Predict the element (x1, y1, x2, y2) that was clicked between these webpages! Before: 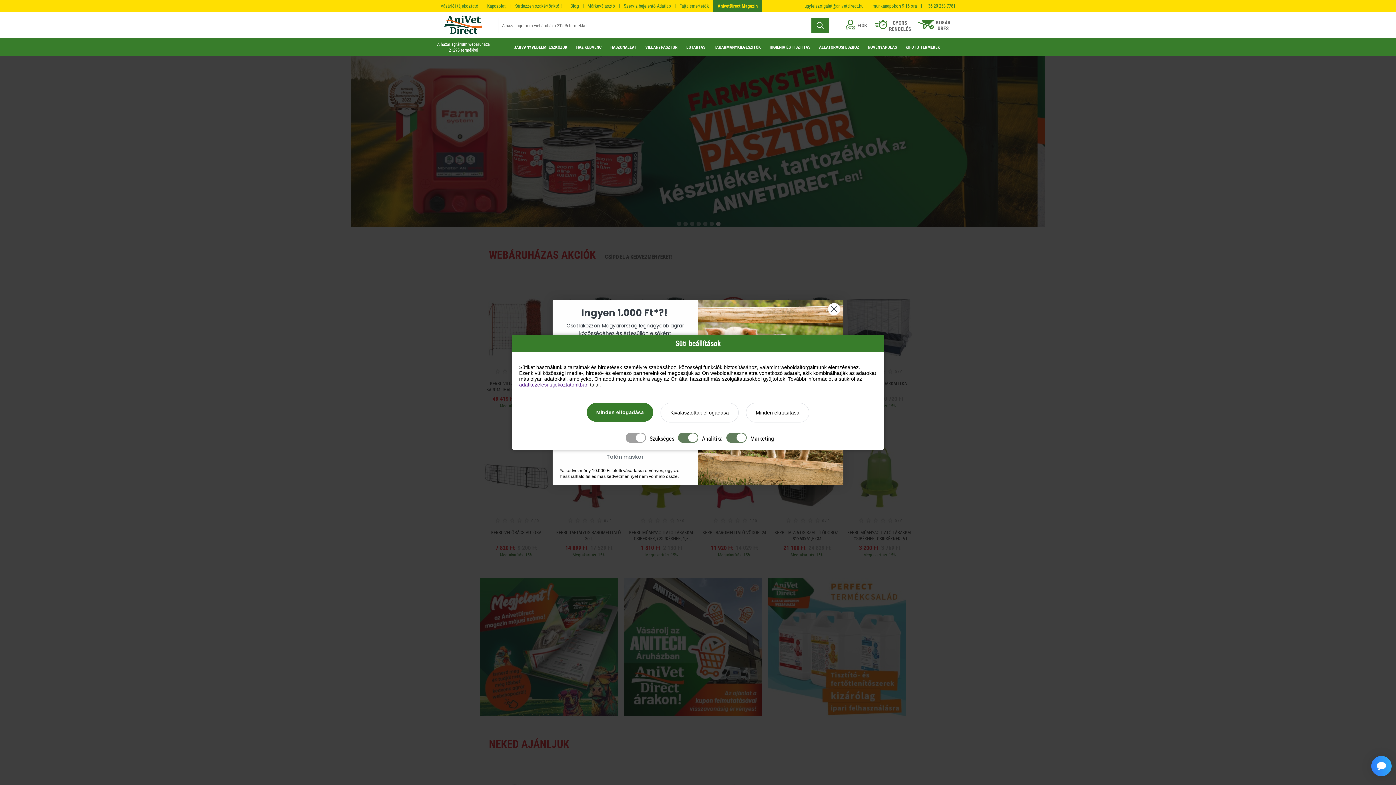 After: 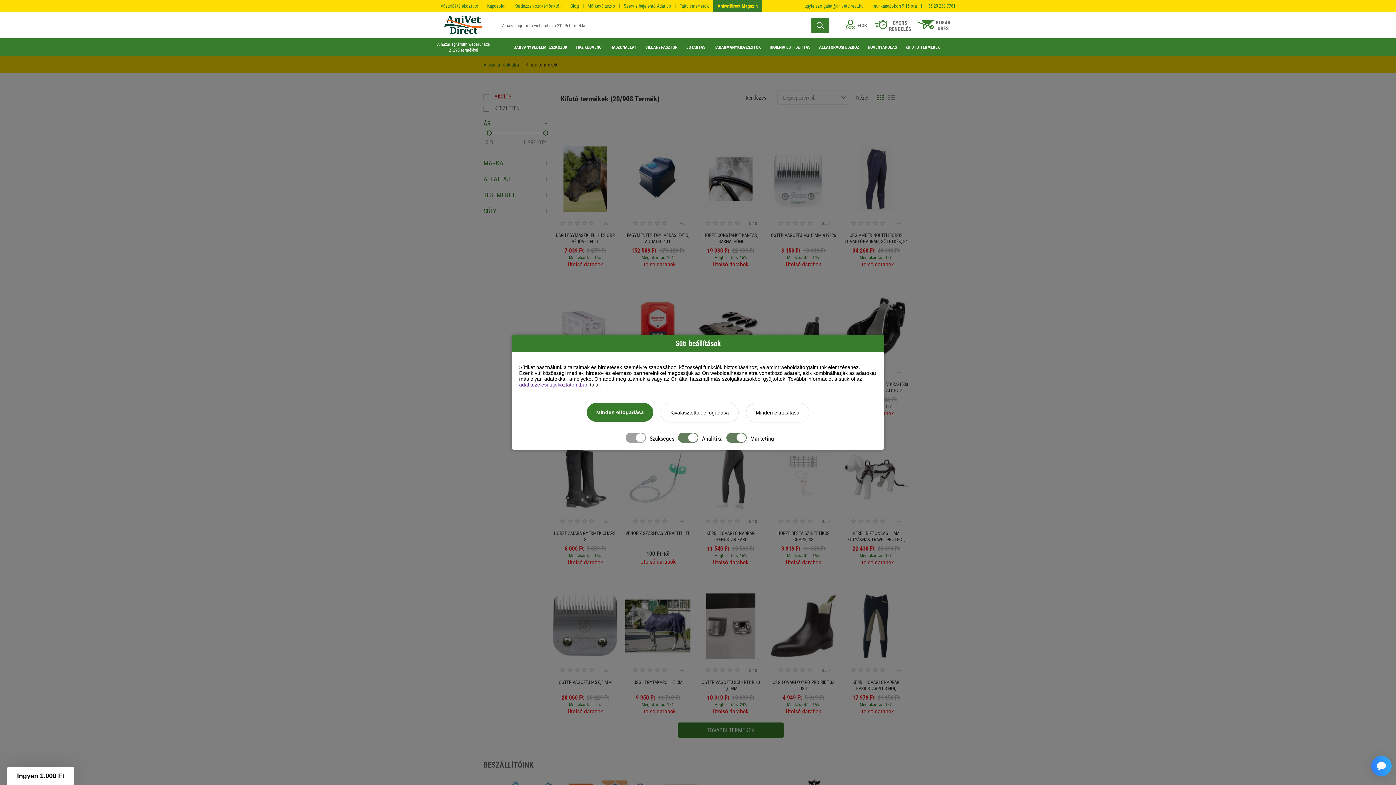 Action: bbox: (902, 37, 944, 56) label: KIFUTÓ TERMÉKEK